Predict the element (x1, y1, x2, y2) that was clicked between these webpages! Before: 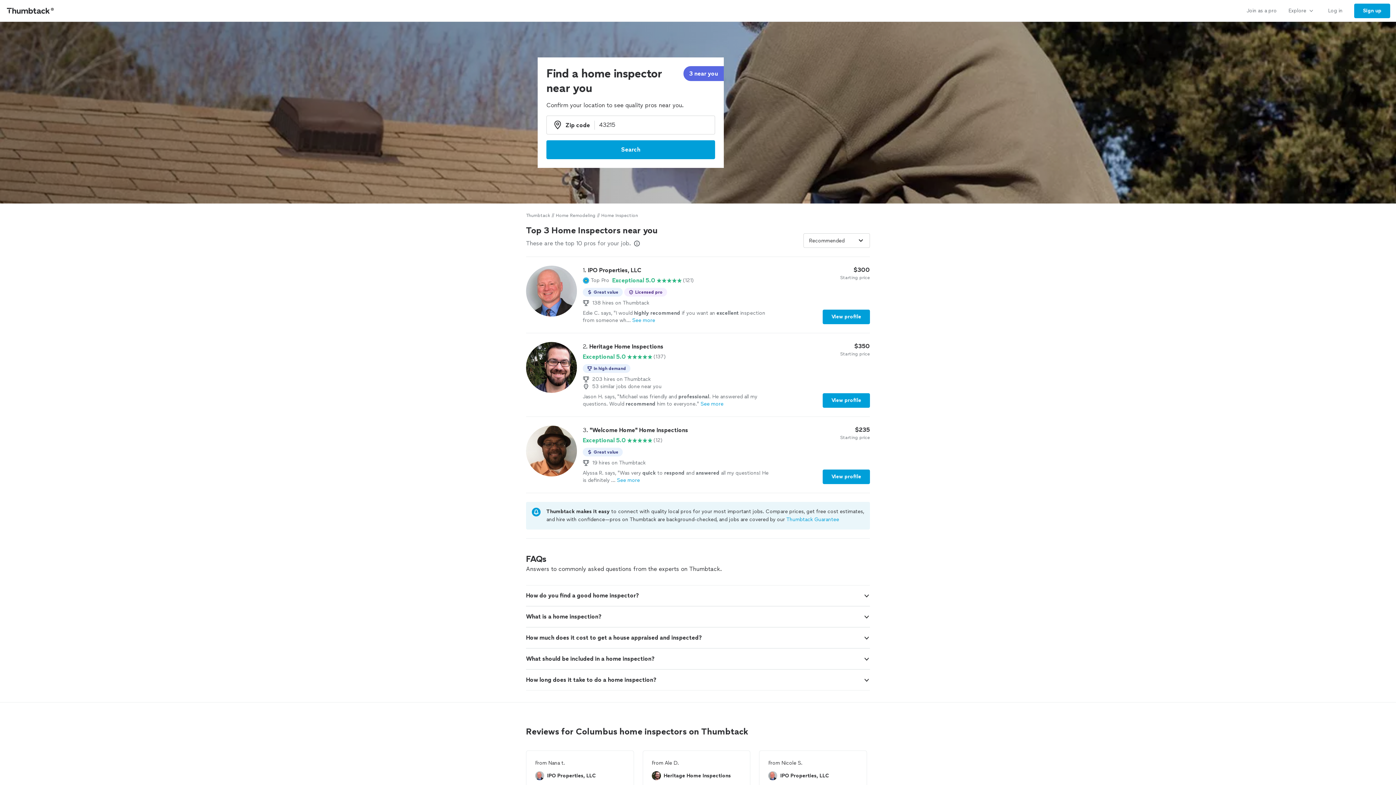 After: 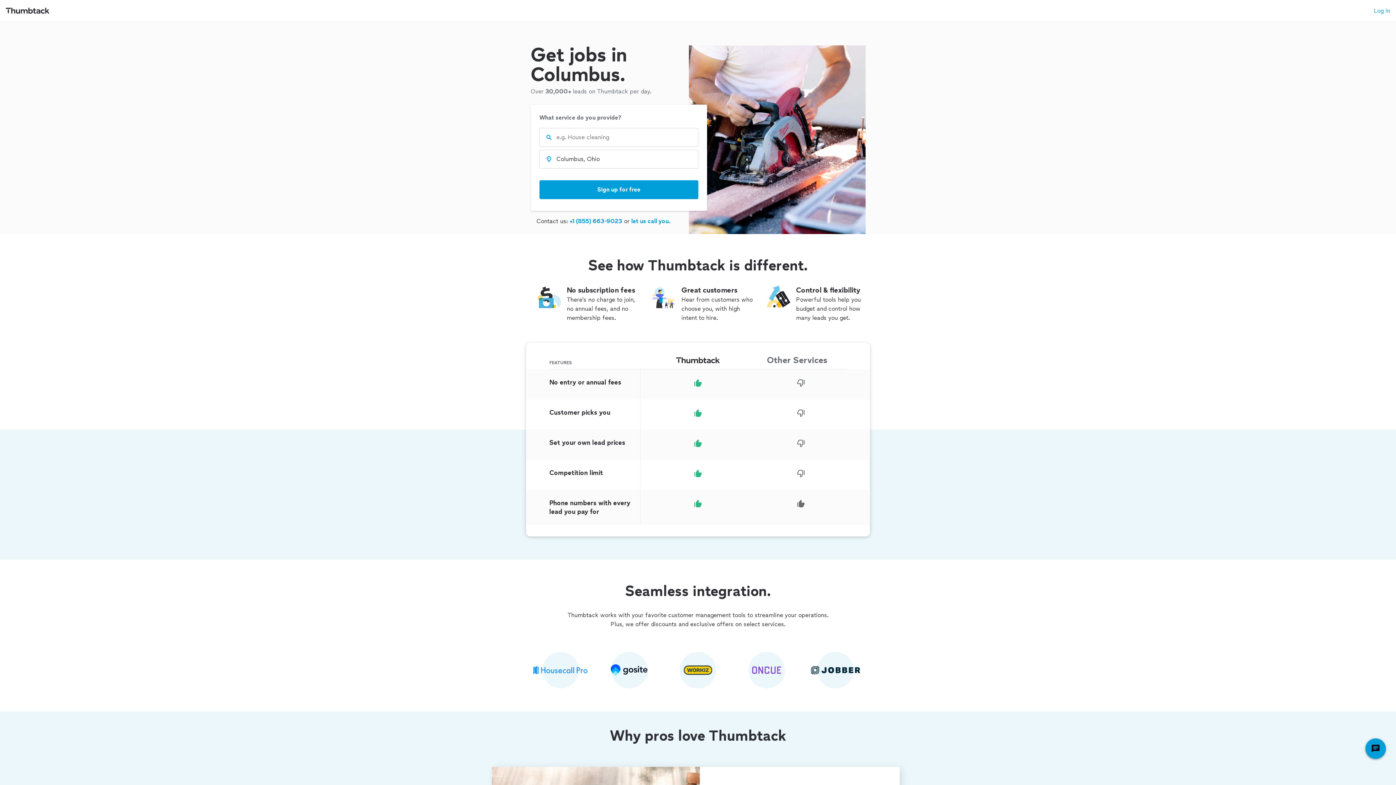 Action: bbox: (1241, 0, 1282, 21) label: Join as a pro